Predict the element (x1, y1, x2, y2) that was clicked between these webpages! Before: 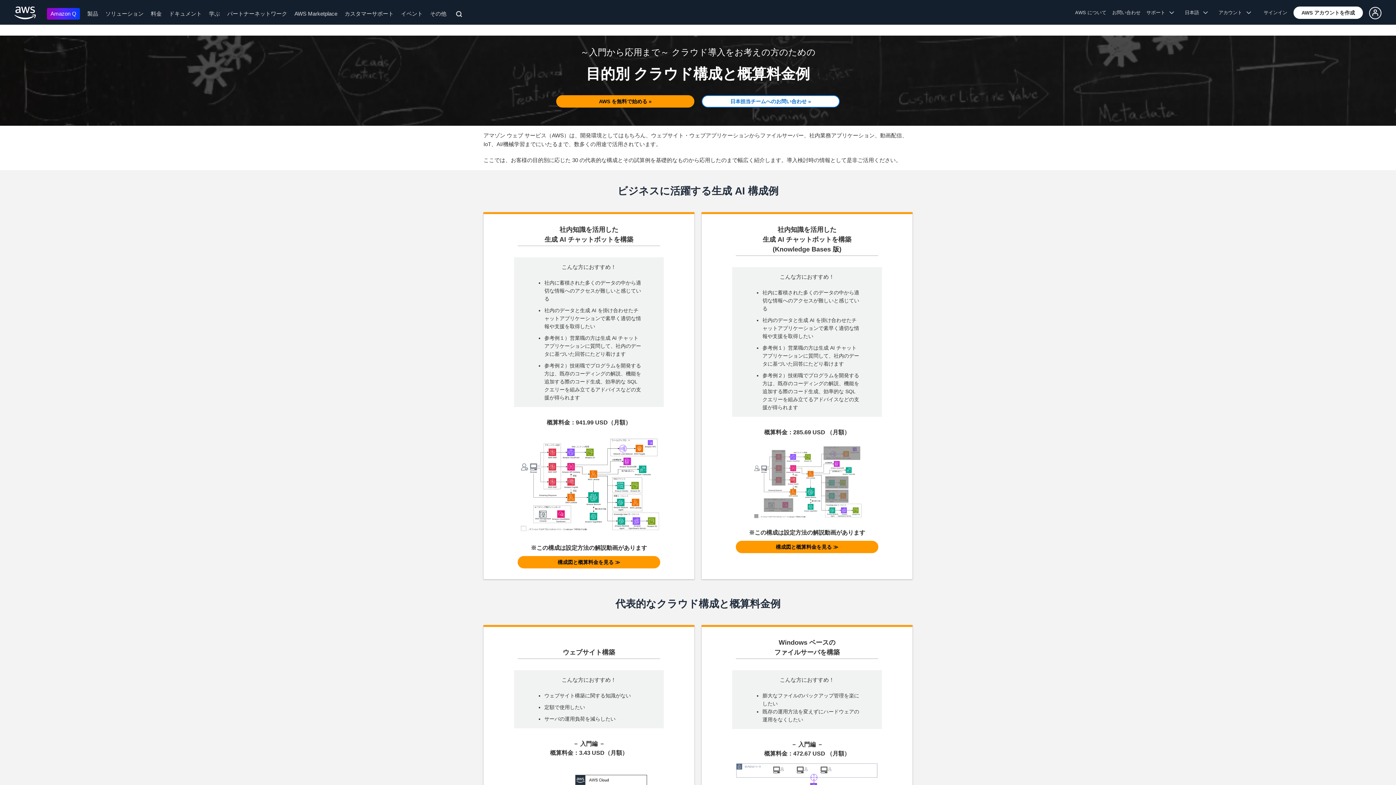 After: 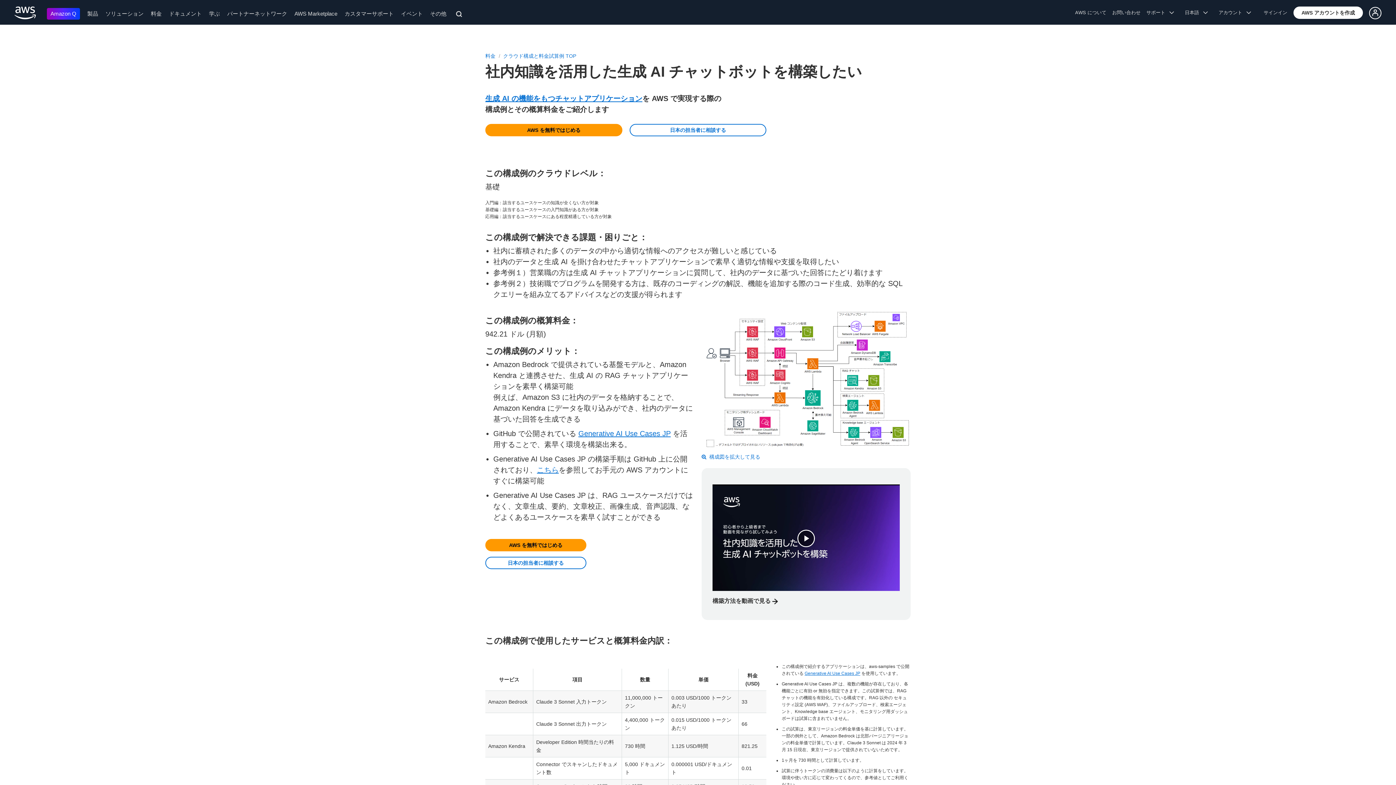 Action: bbox: (517, 556, 660, 568) label: 構成図と概算料金を見る ≫